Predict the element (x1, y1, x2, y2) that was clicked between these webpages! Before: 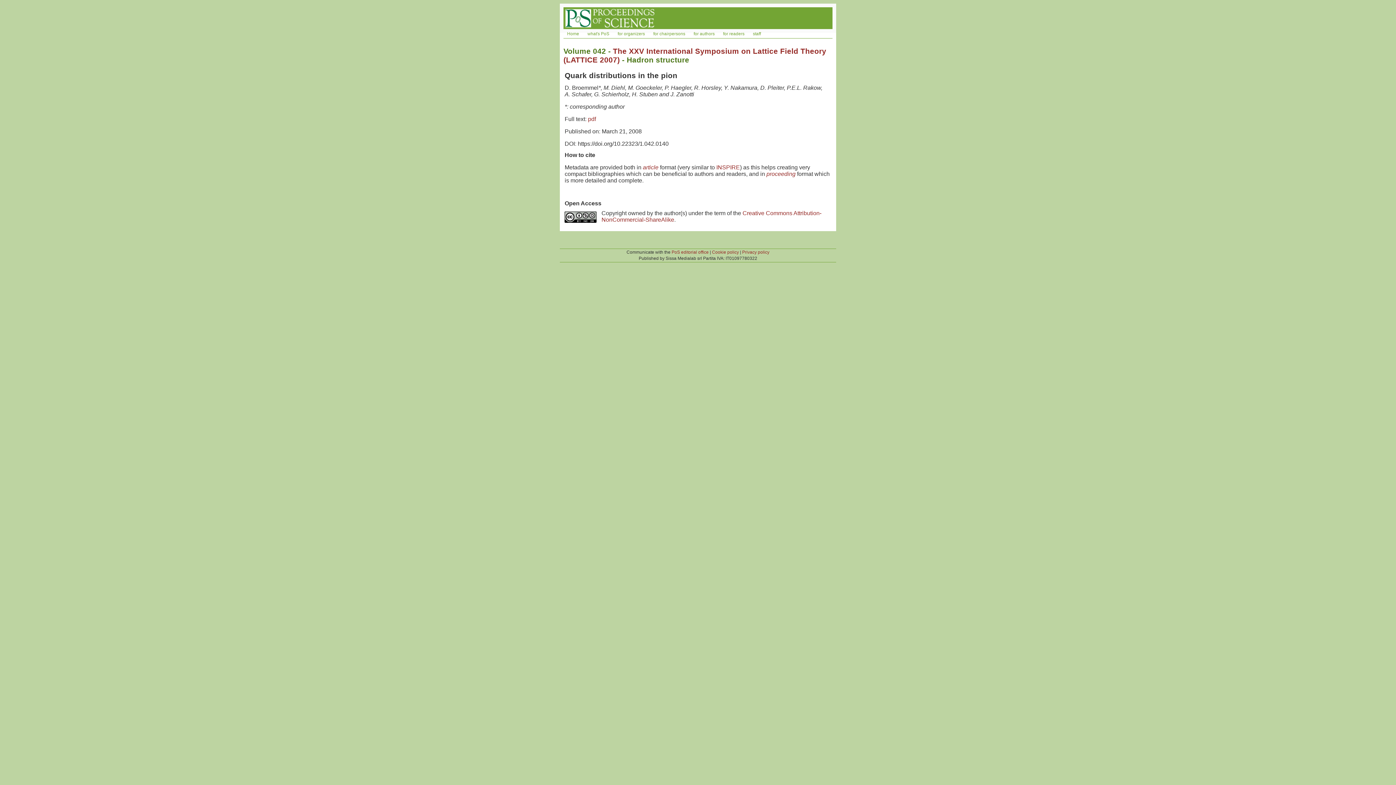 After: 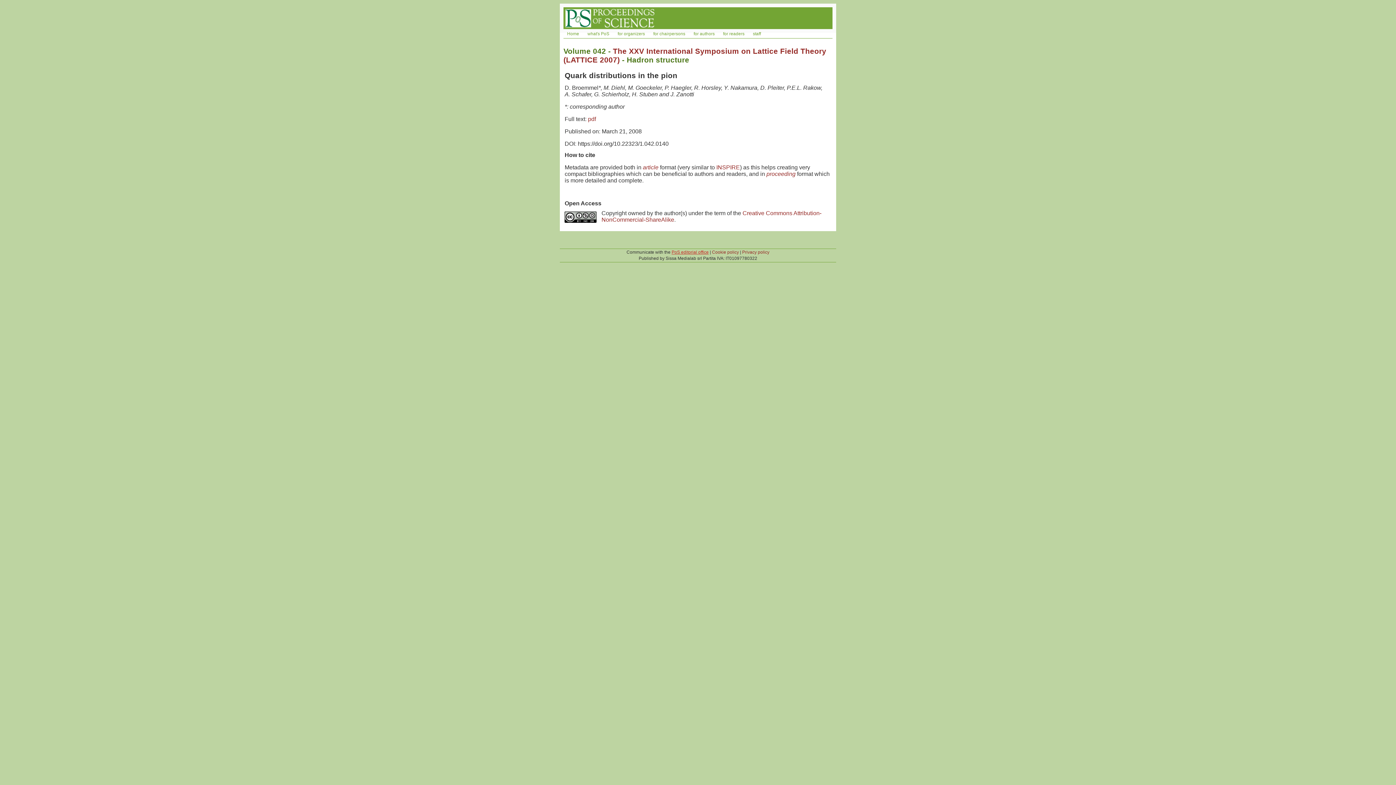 Action: label: PoS editorial office bbox: (671, 249, 708, 255)